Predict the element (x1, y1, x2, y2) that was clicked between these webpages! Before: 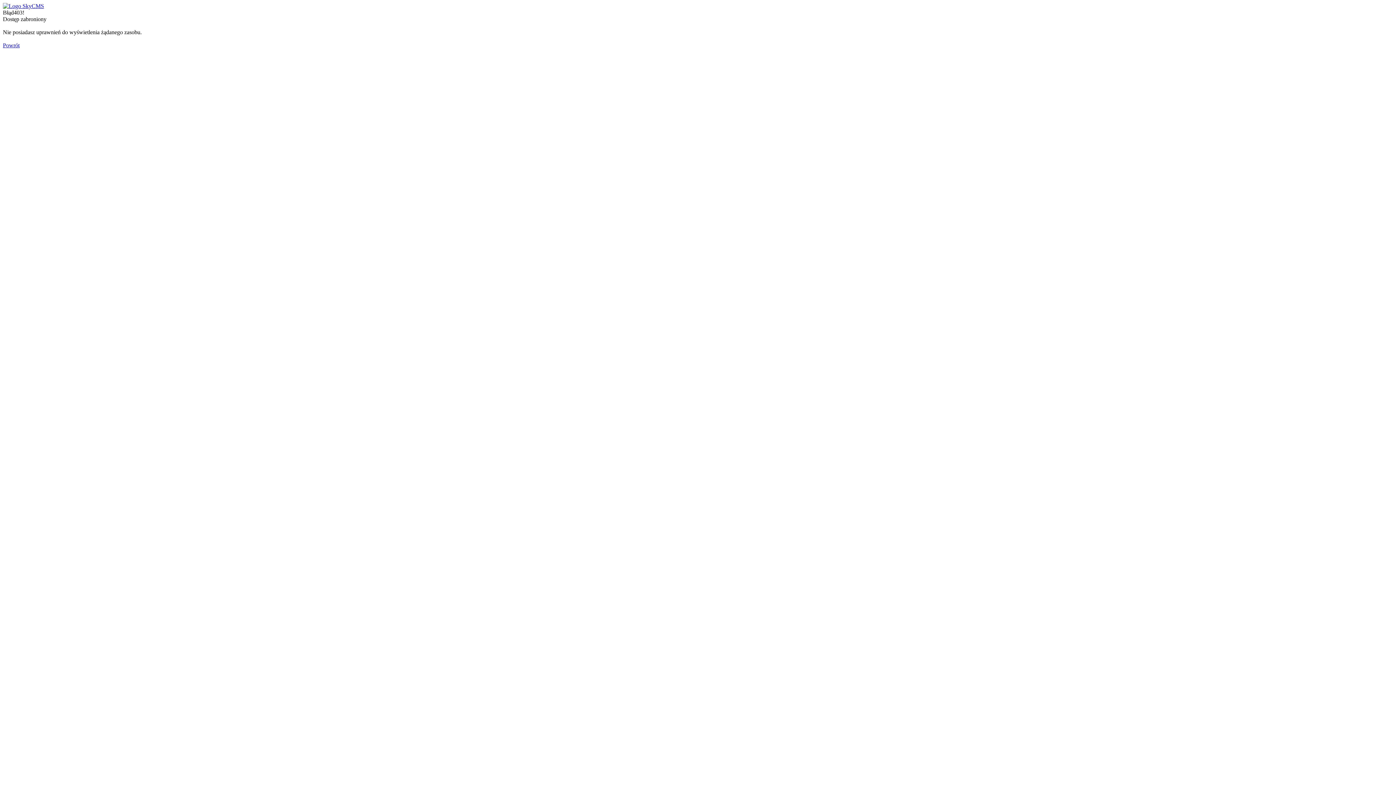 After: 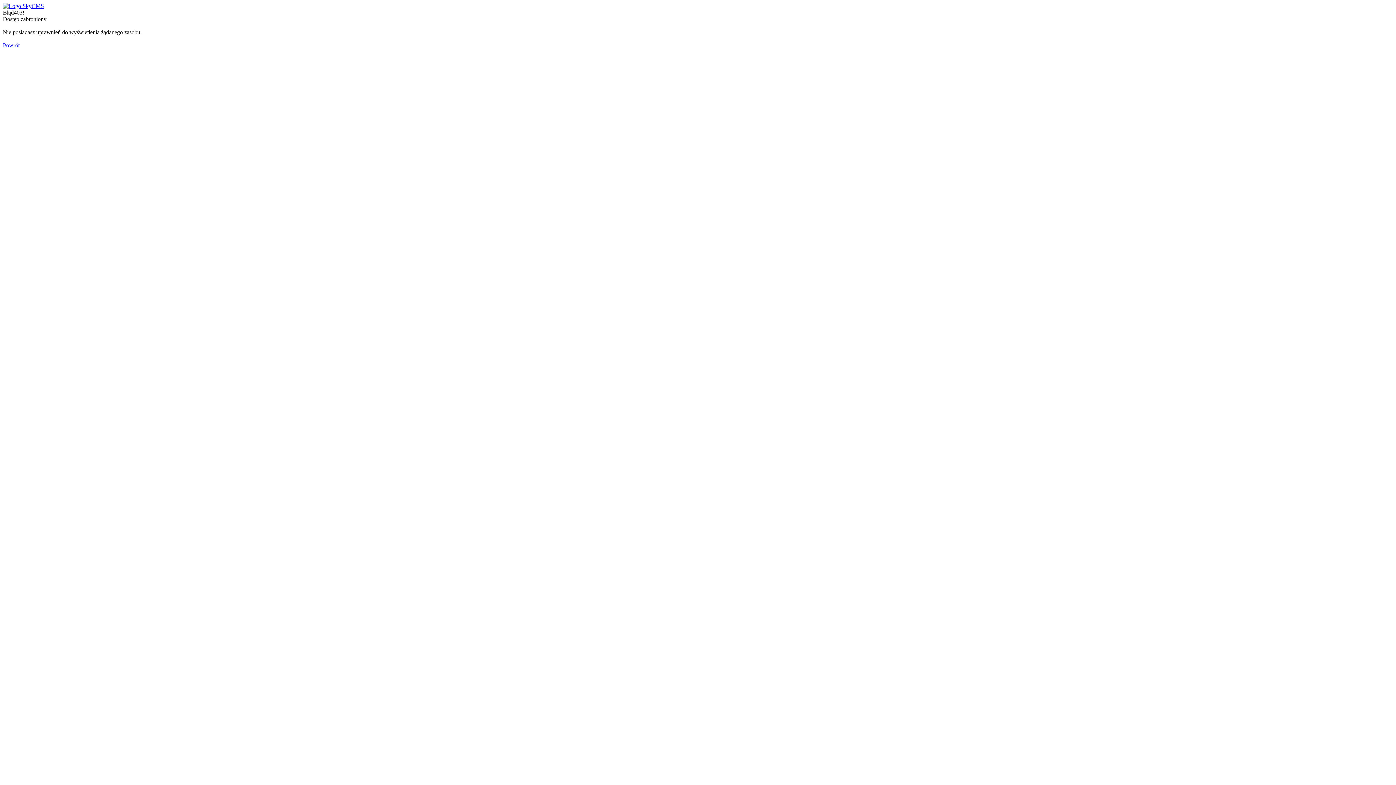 Action: bbox: (2, 2, 44, 9)